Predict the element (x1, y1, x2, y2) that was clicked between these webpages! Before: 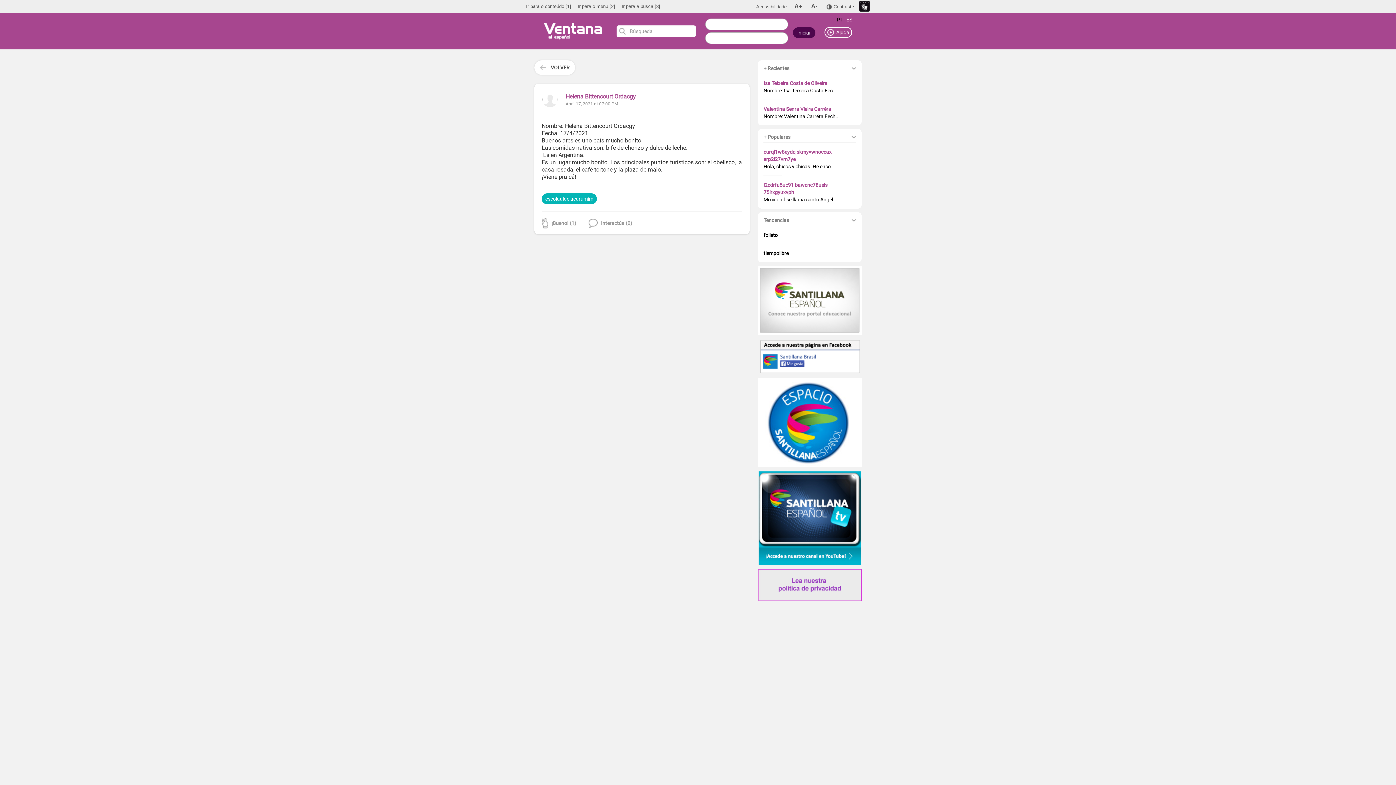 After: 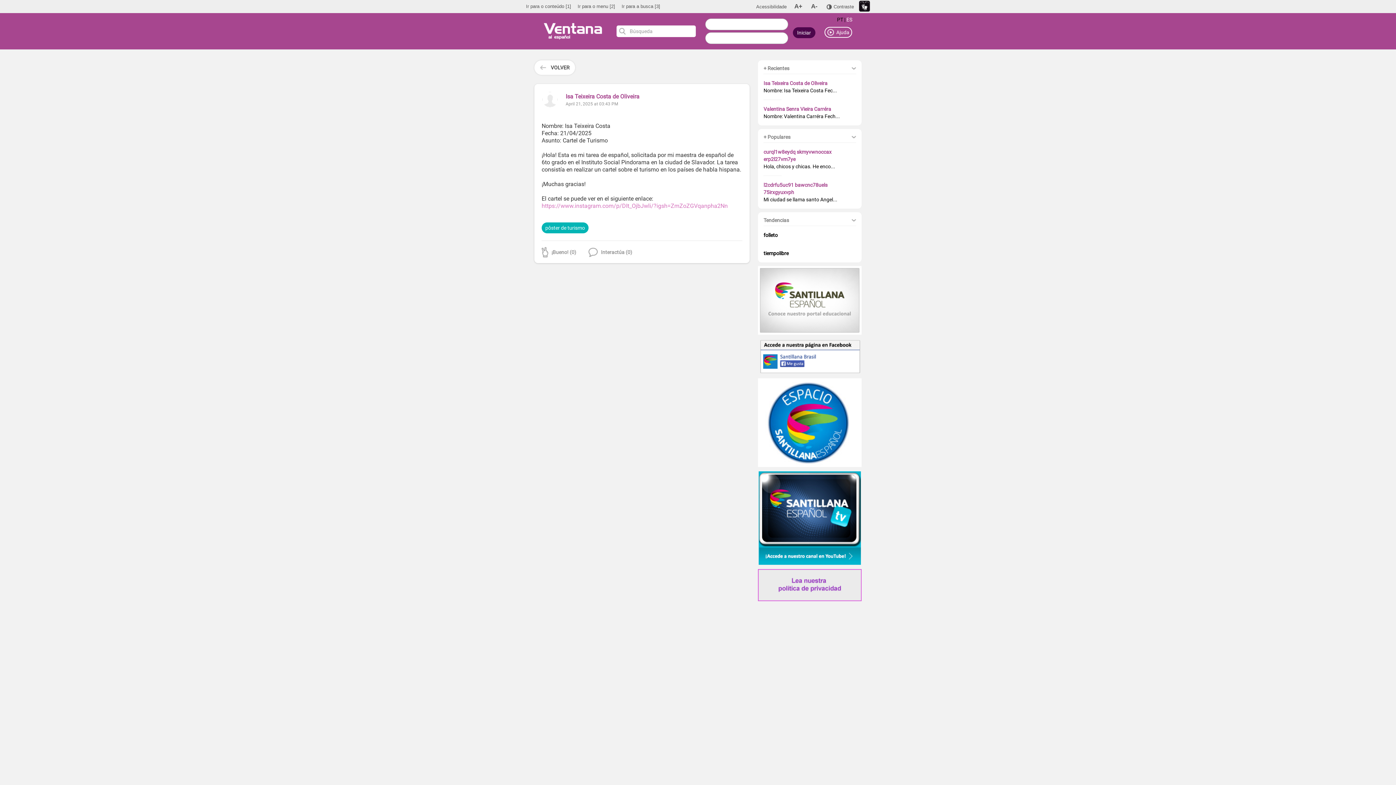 Action: bbox: (758, 74, 861, 99) label: Isa Teixeira Costa de Oliveira
Nombre: Isa Teixeira Costa Fec...